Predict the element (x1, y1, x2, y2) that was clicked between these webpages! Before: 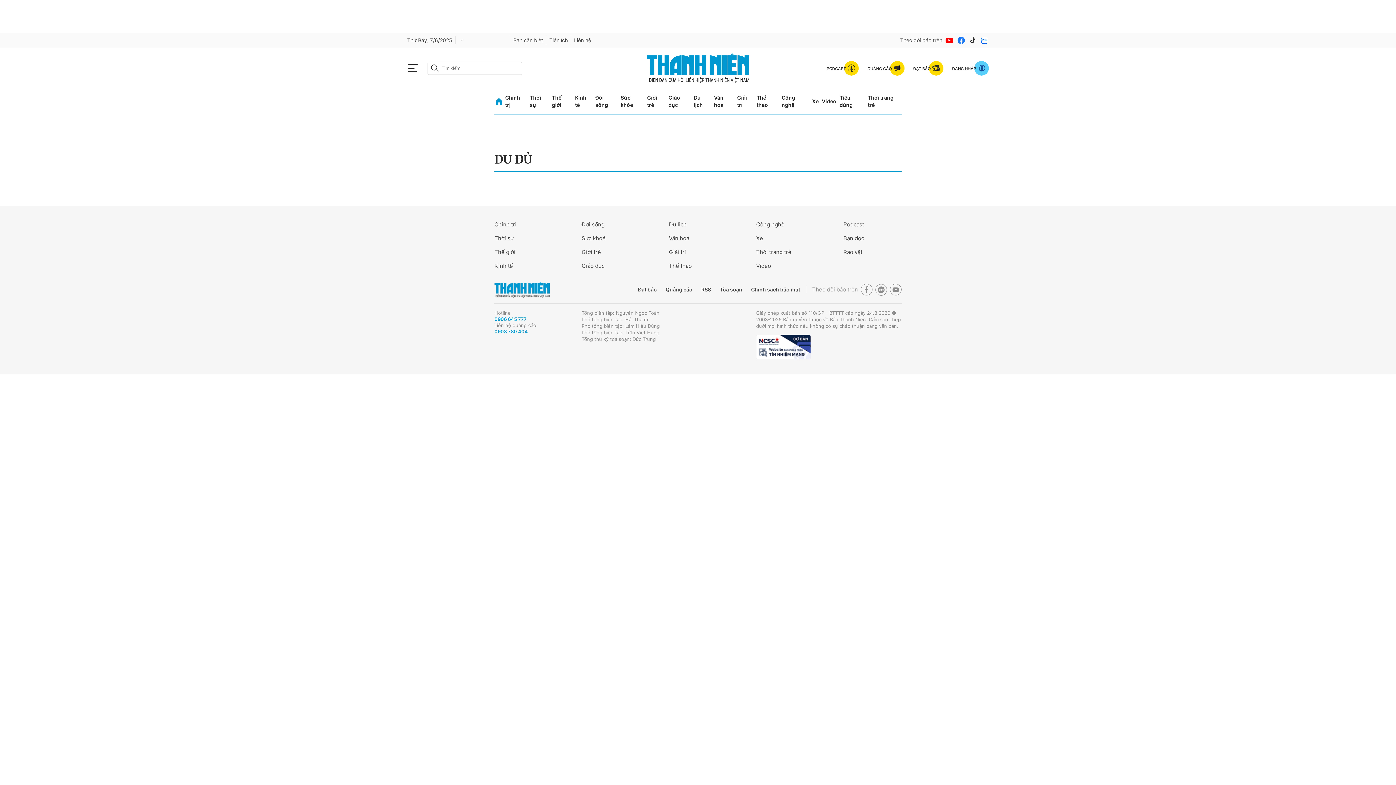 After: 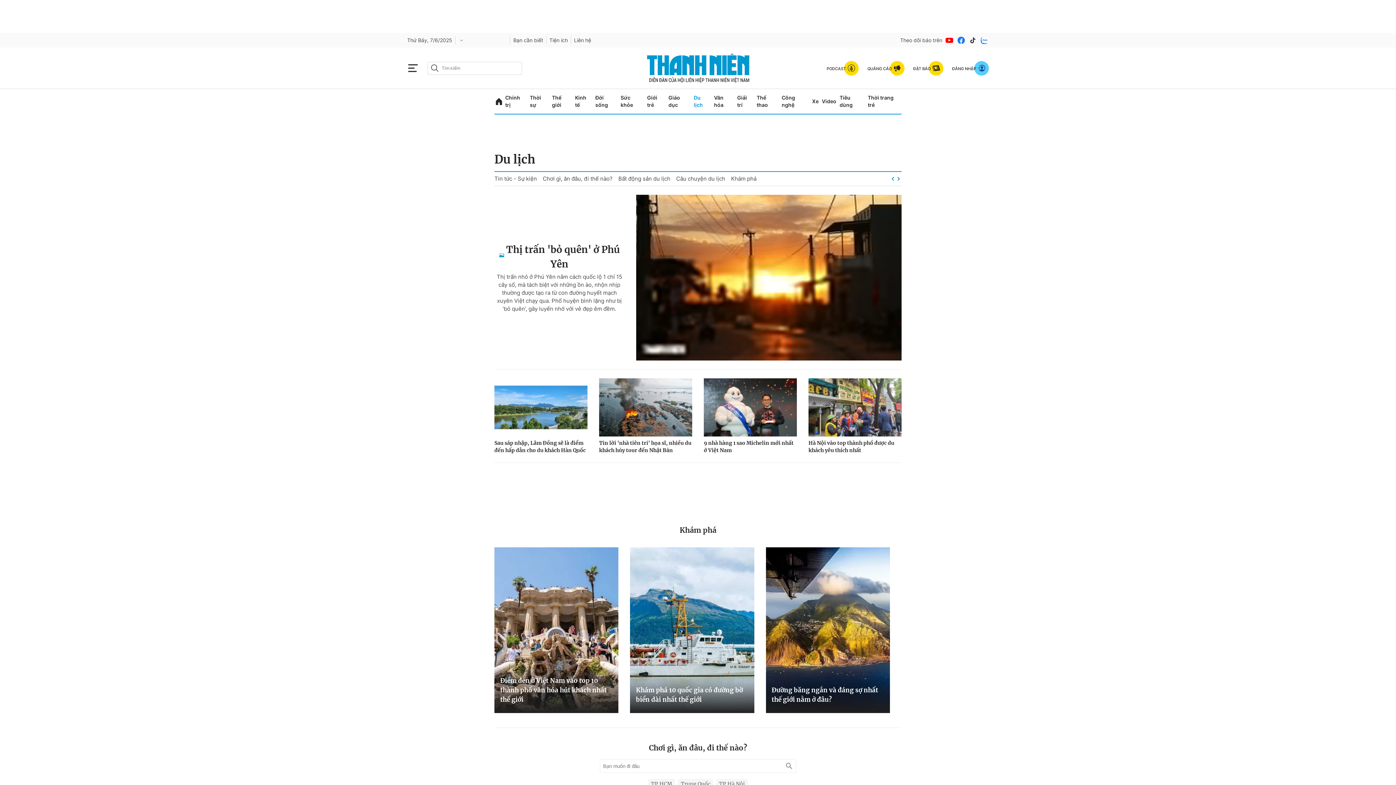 Action: bbox: (669, 217, 727, 225) label: Du lịch